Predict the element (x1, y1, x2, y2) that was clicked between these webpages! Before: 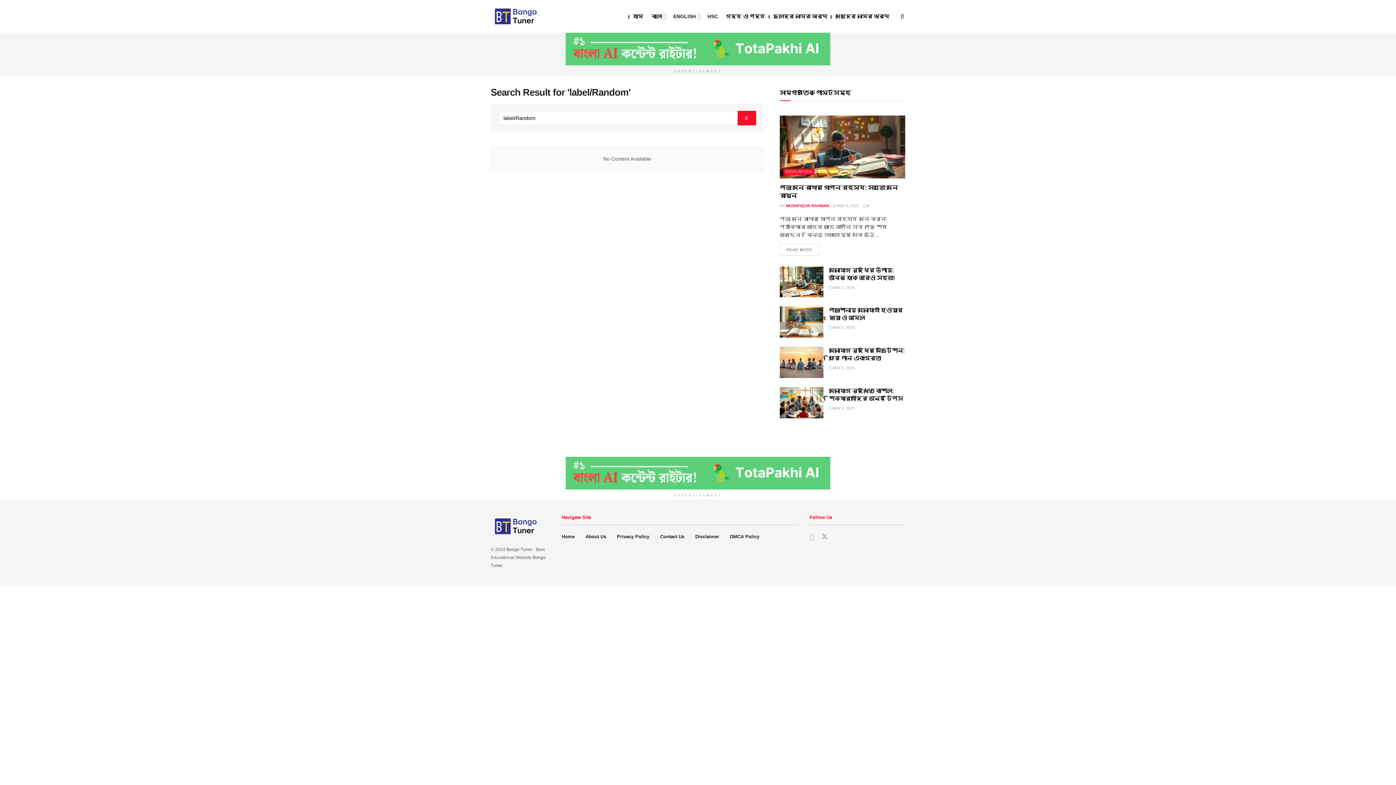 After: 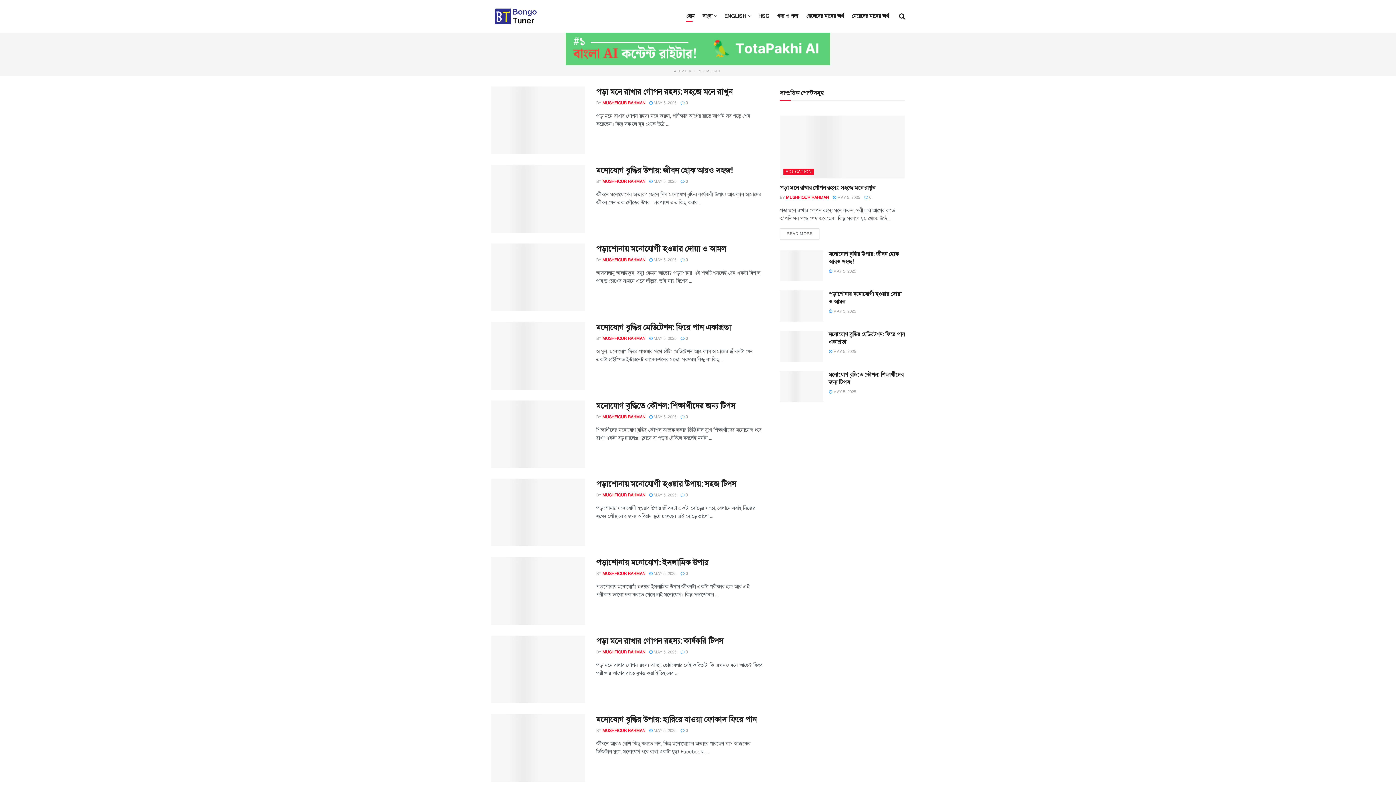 Action: bbox: (490, 4, 541, 28)